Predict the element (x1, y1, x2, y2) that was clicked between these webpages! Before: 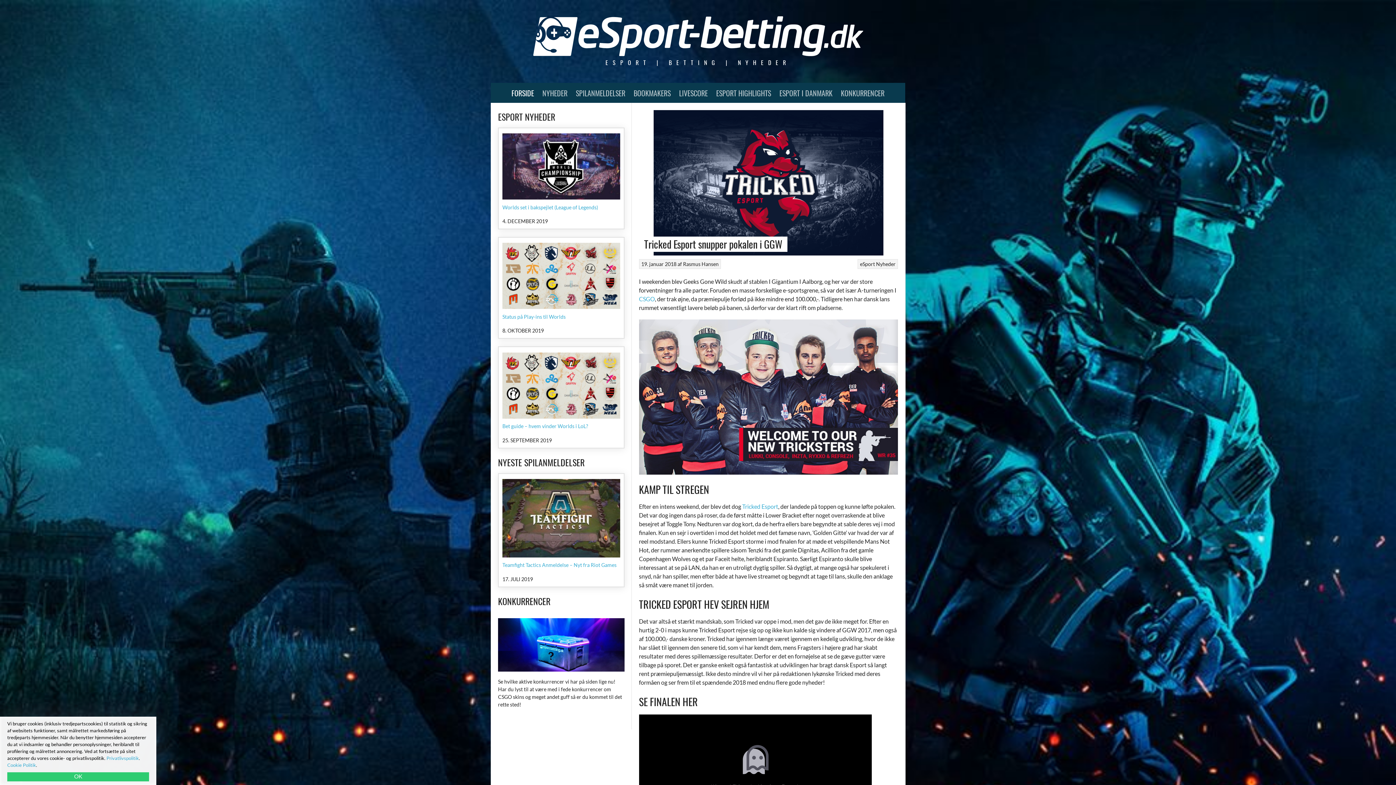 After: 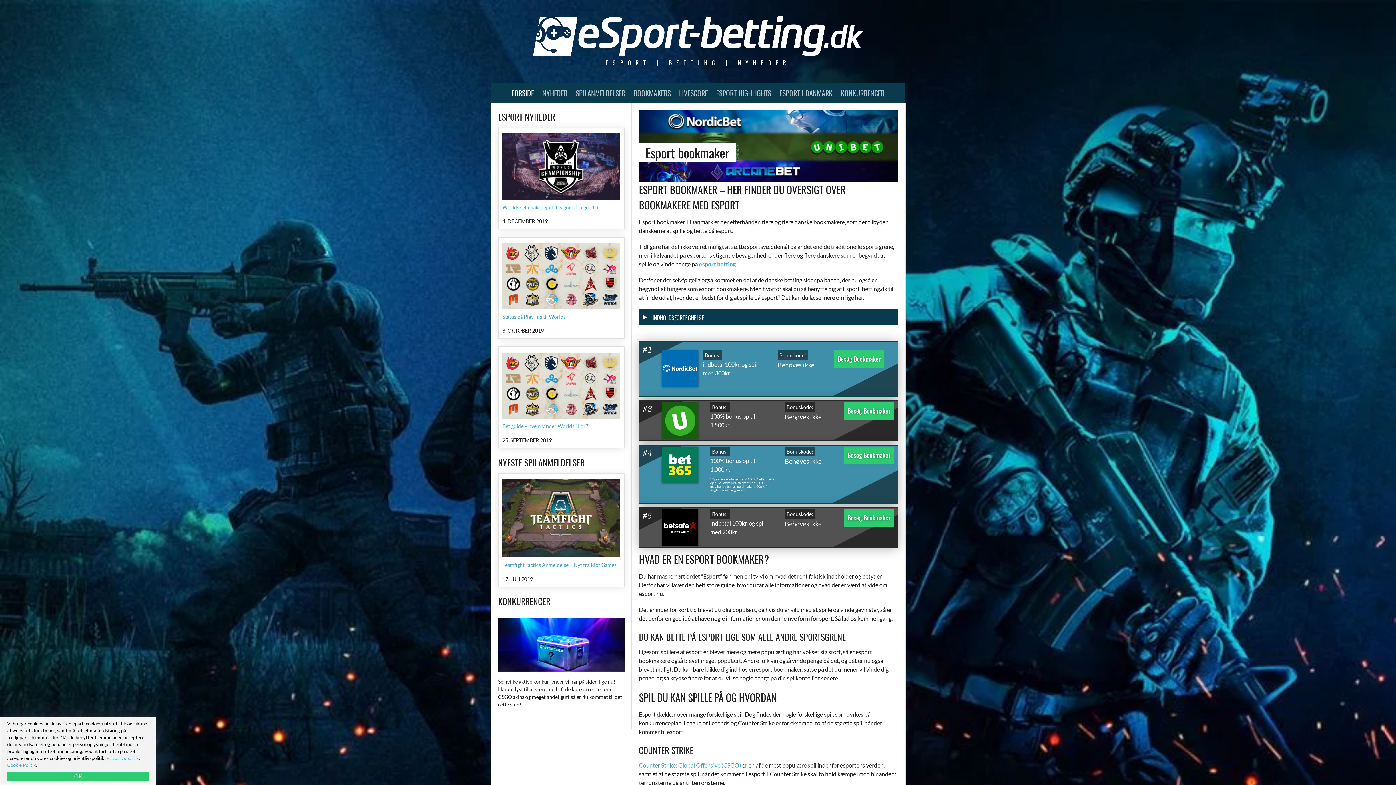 Action: bbox: (630, 82, 674, 102) label: BOOKMAKERS